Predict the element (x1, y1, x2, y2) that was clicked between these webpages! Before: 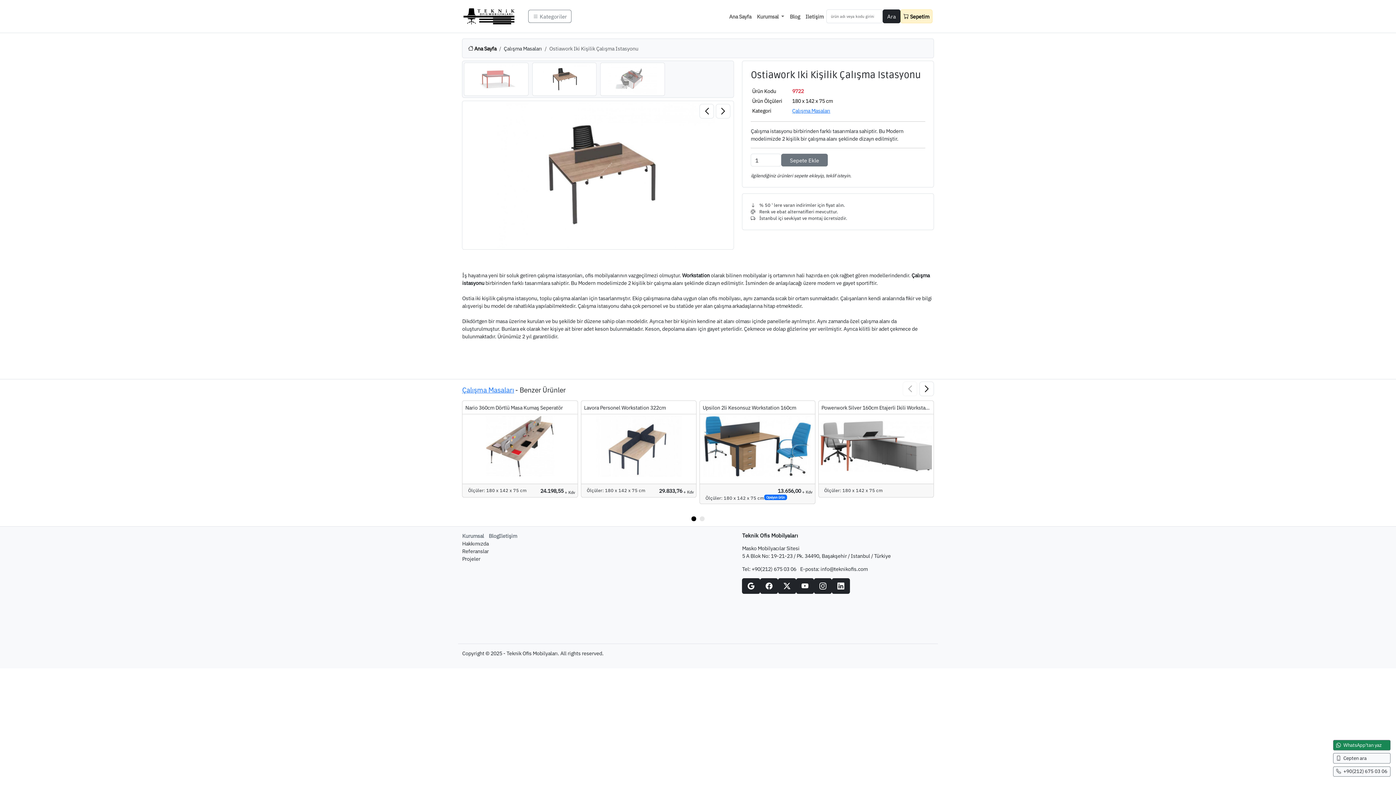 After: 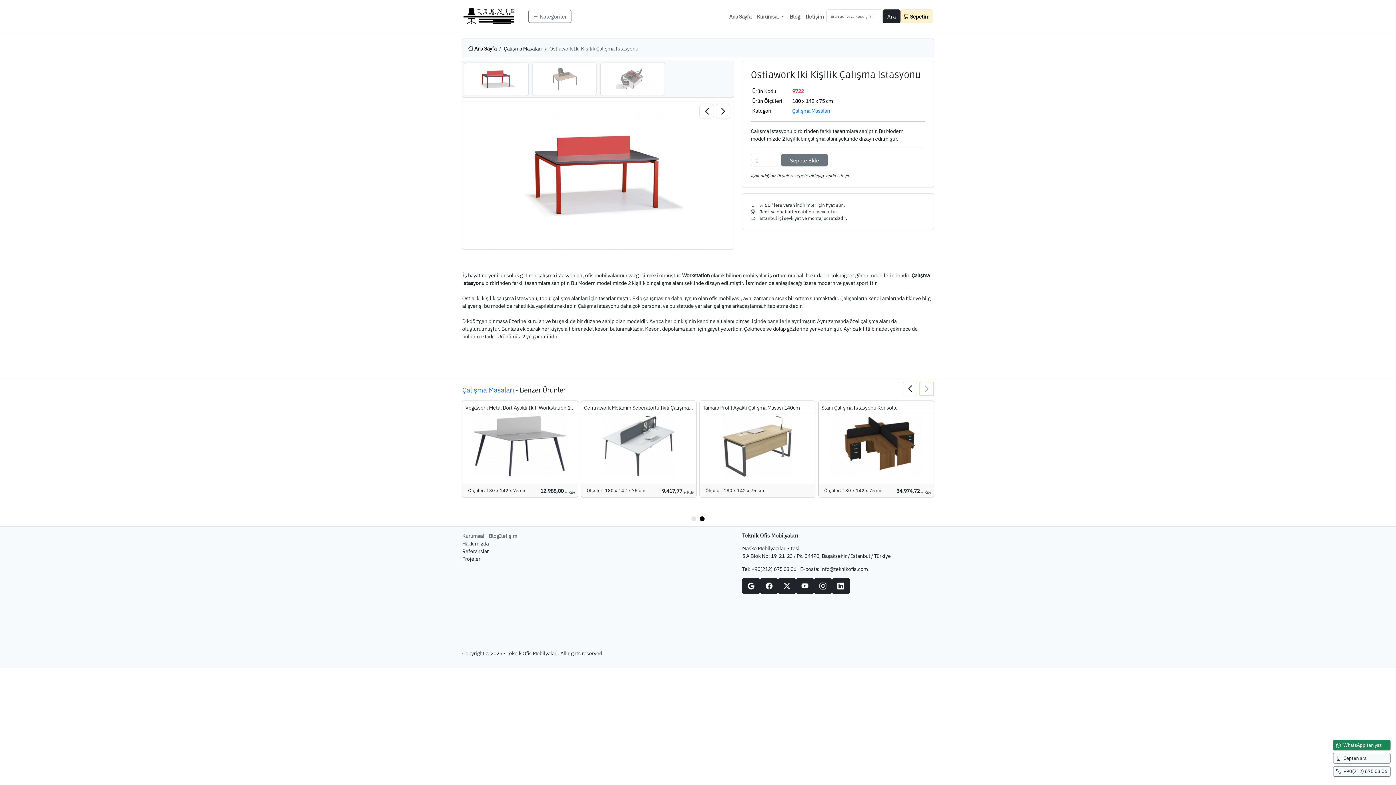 Action: label: Next slide bbox: (919, 381, 934, 396)